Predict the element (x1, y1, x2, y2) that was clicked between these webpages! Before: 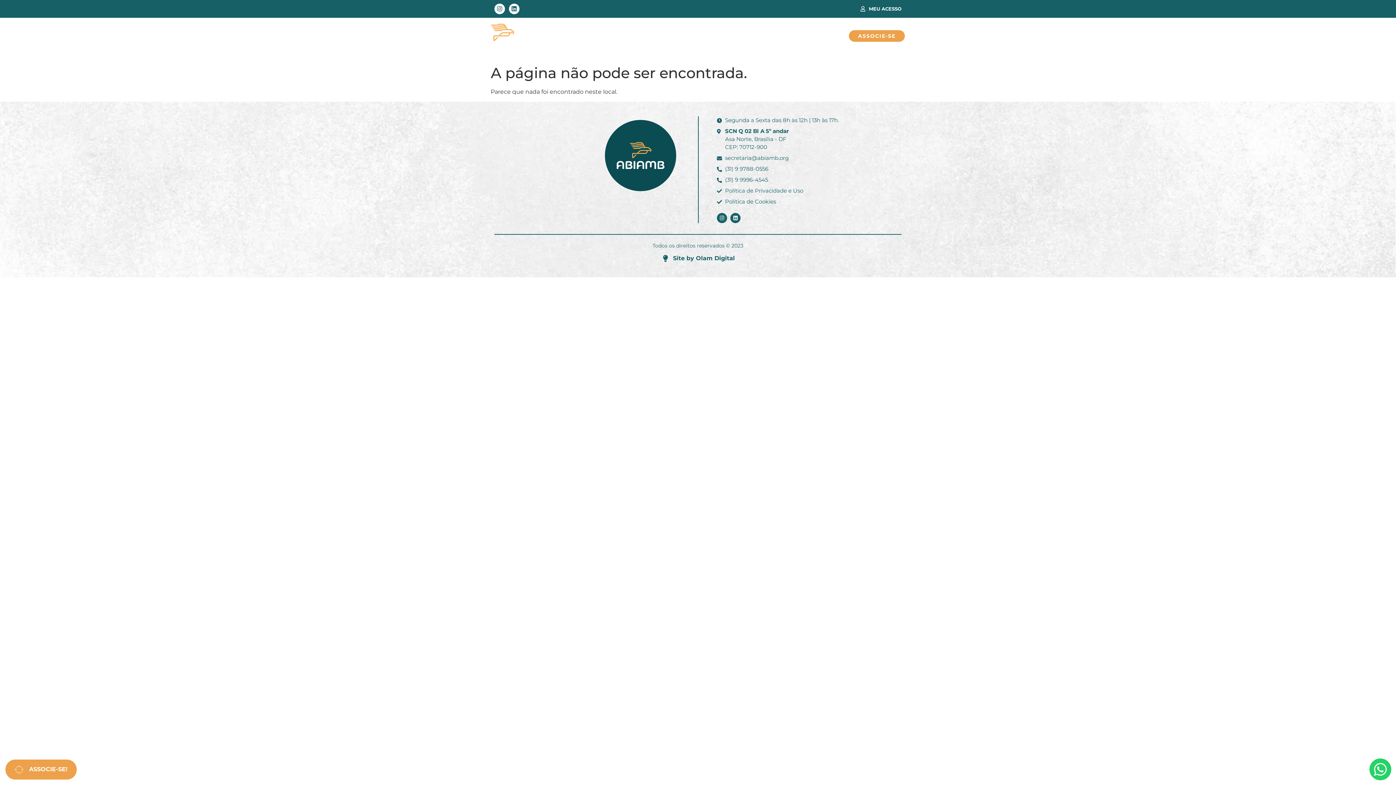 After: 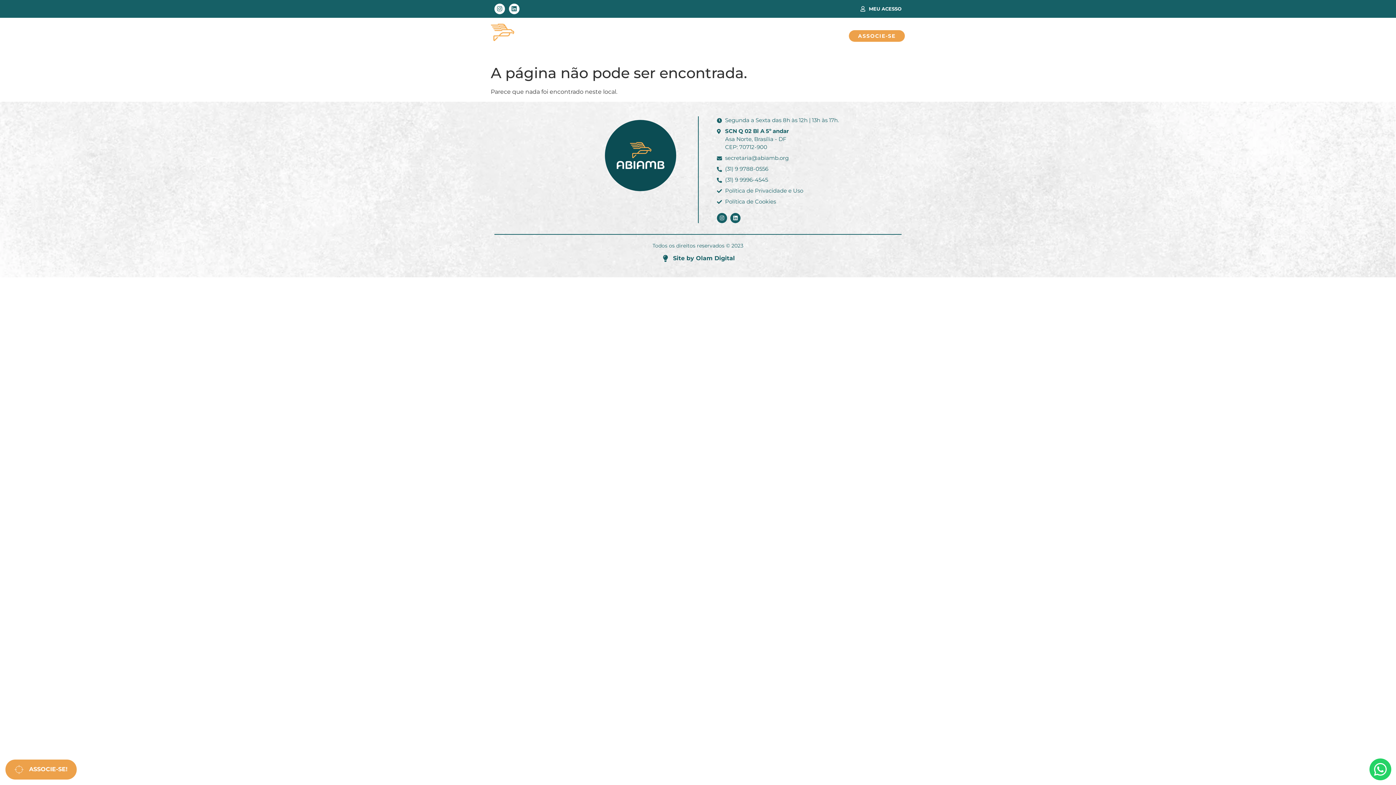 Action: label: secretaria@abiamb.org bbox: (717, 154, 901, 162)